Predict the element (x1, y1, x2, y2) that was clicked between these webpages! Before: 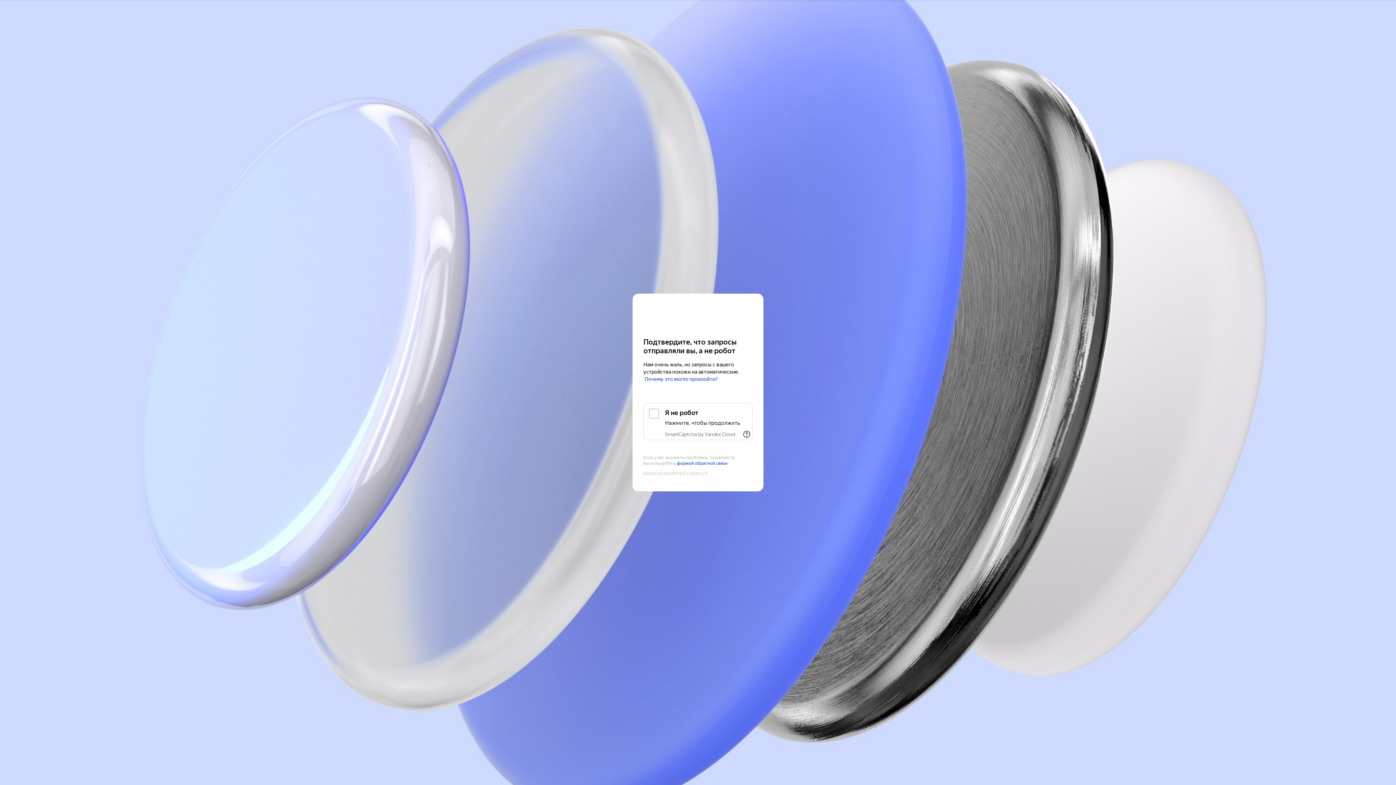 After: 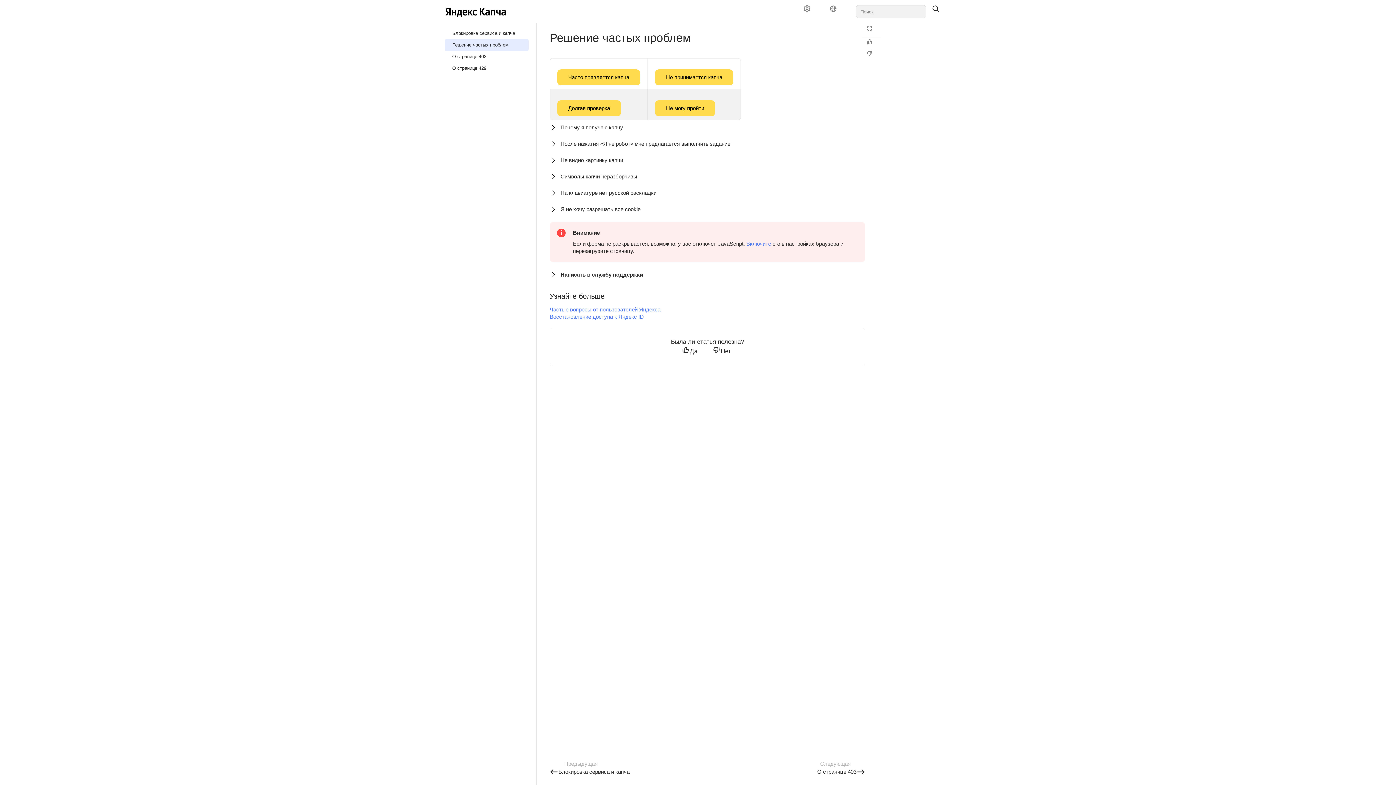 Action: label: Почему это могло произойти? bbox: (644, 376, 718, 382)